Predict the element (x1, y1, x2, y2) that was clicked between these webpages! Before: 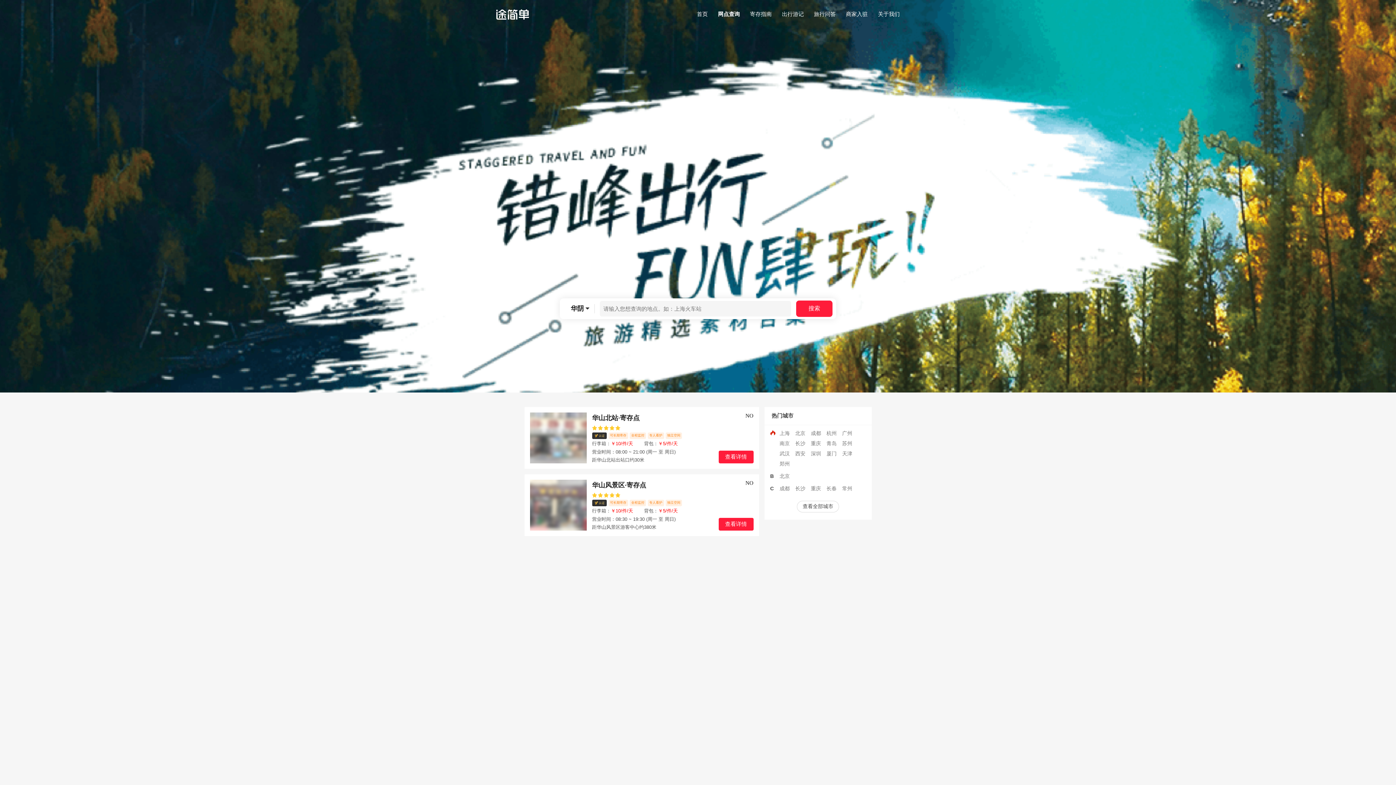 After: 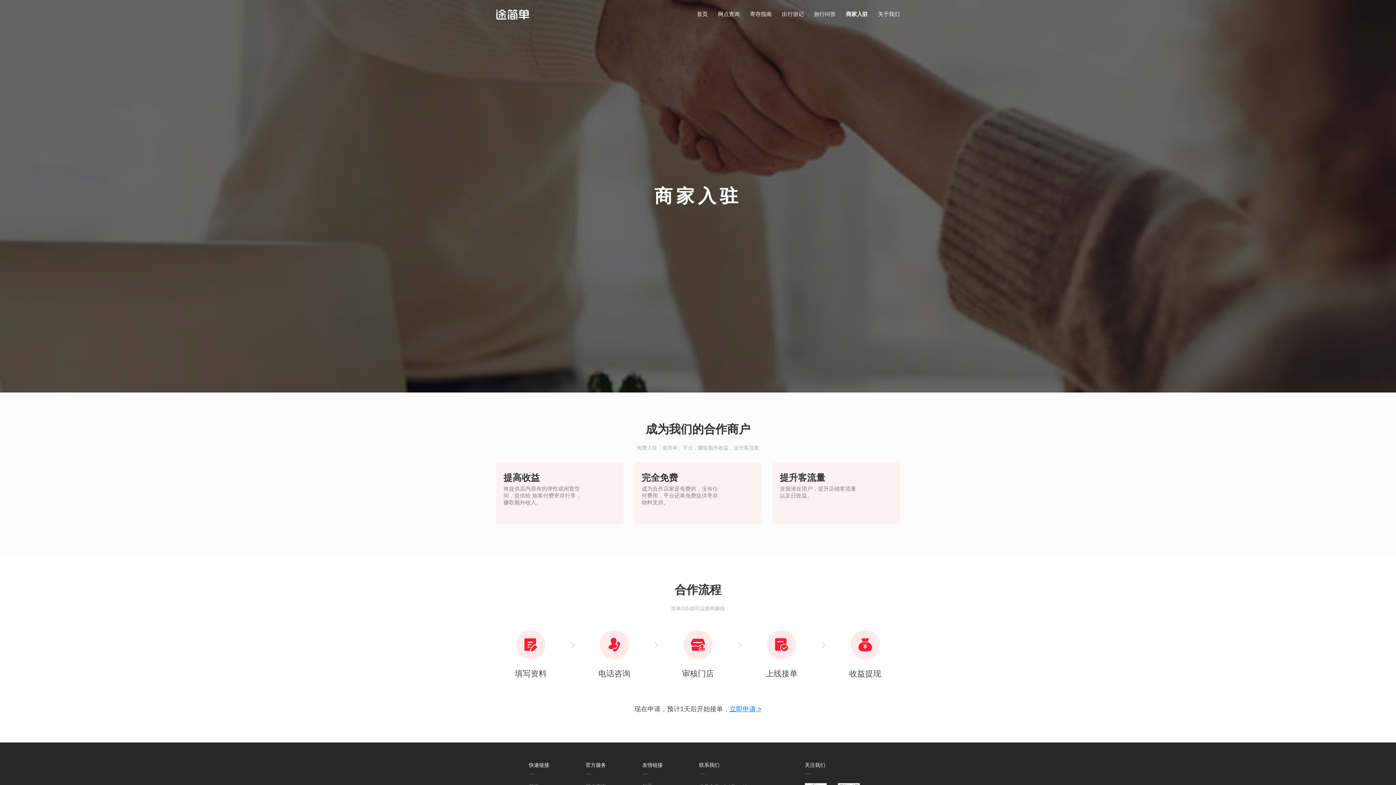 Action: label: 商家入驻 bbox: (846, 10, 868, 17)